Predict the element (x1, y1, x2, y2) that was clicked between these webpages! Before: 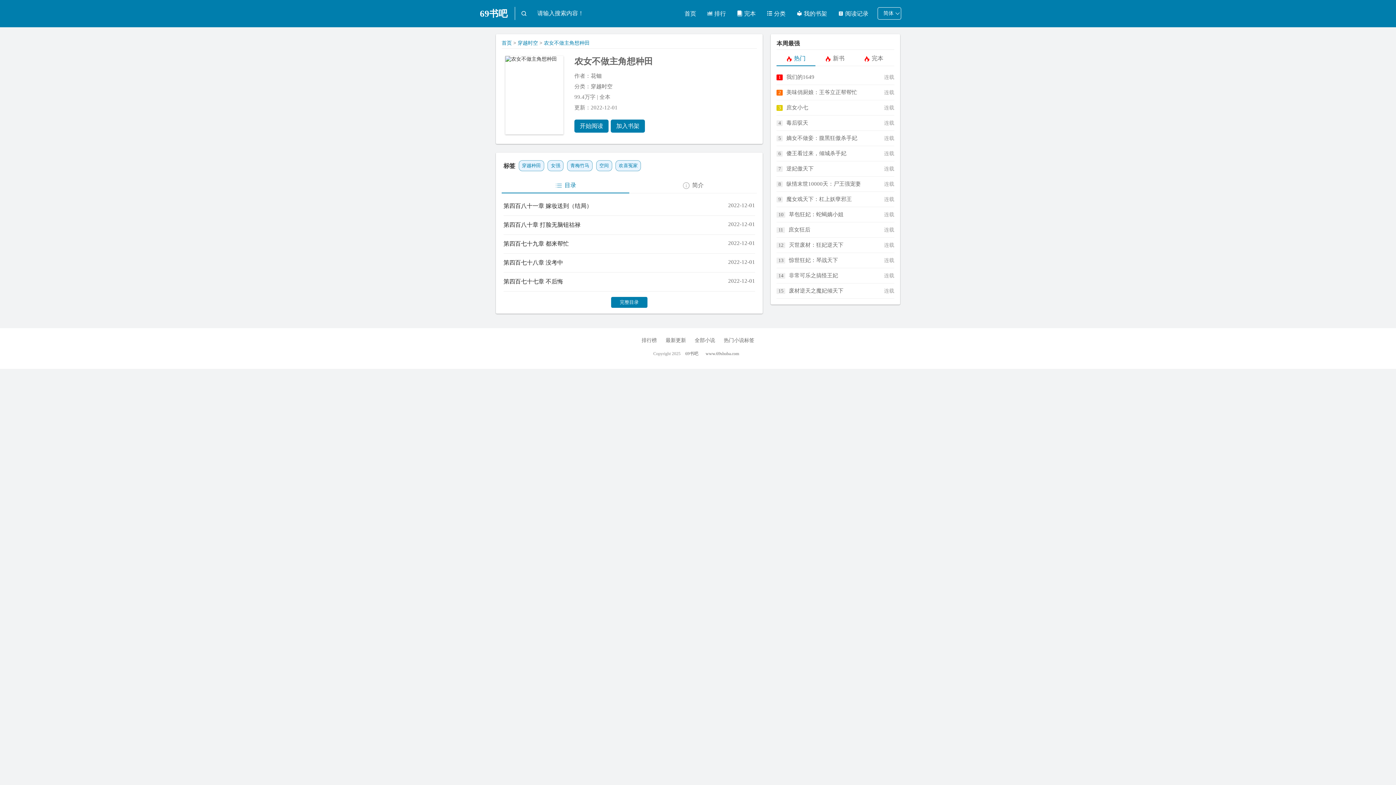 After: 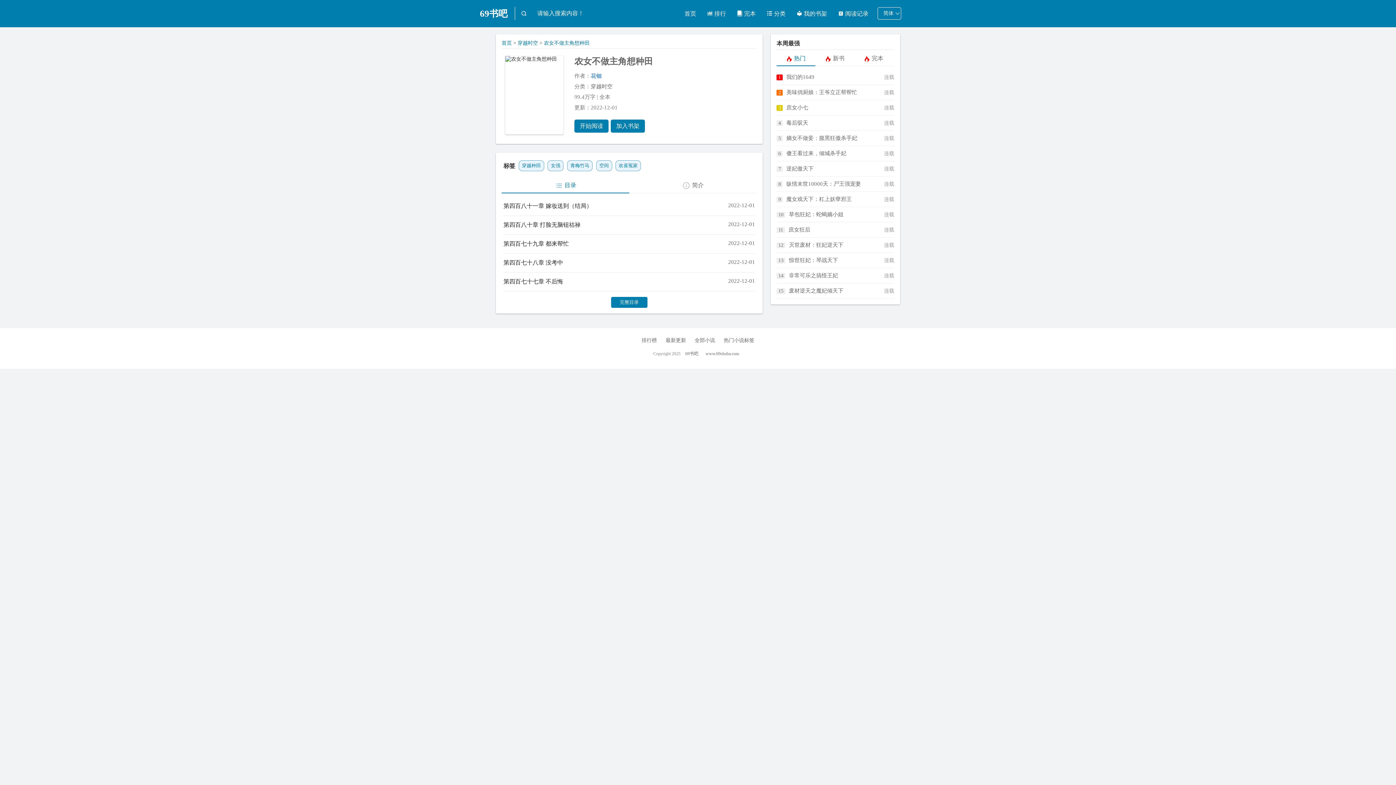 Action: bbox: (590, 73, 601, 78) label: 花钿